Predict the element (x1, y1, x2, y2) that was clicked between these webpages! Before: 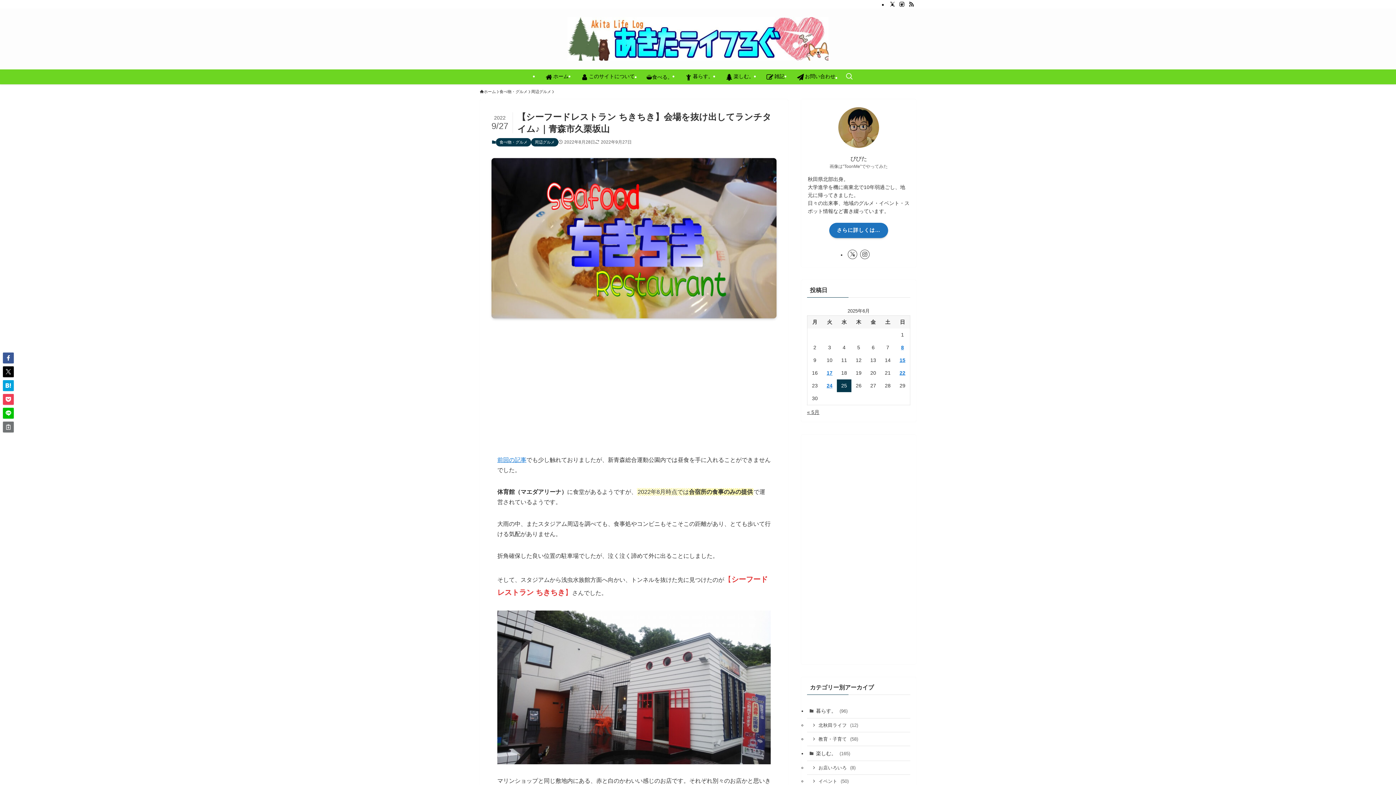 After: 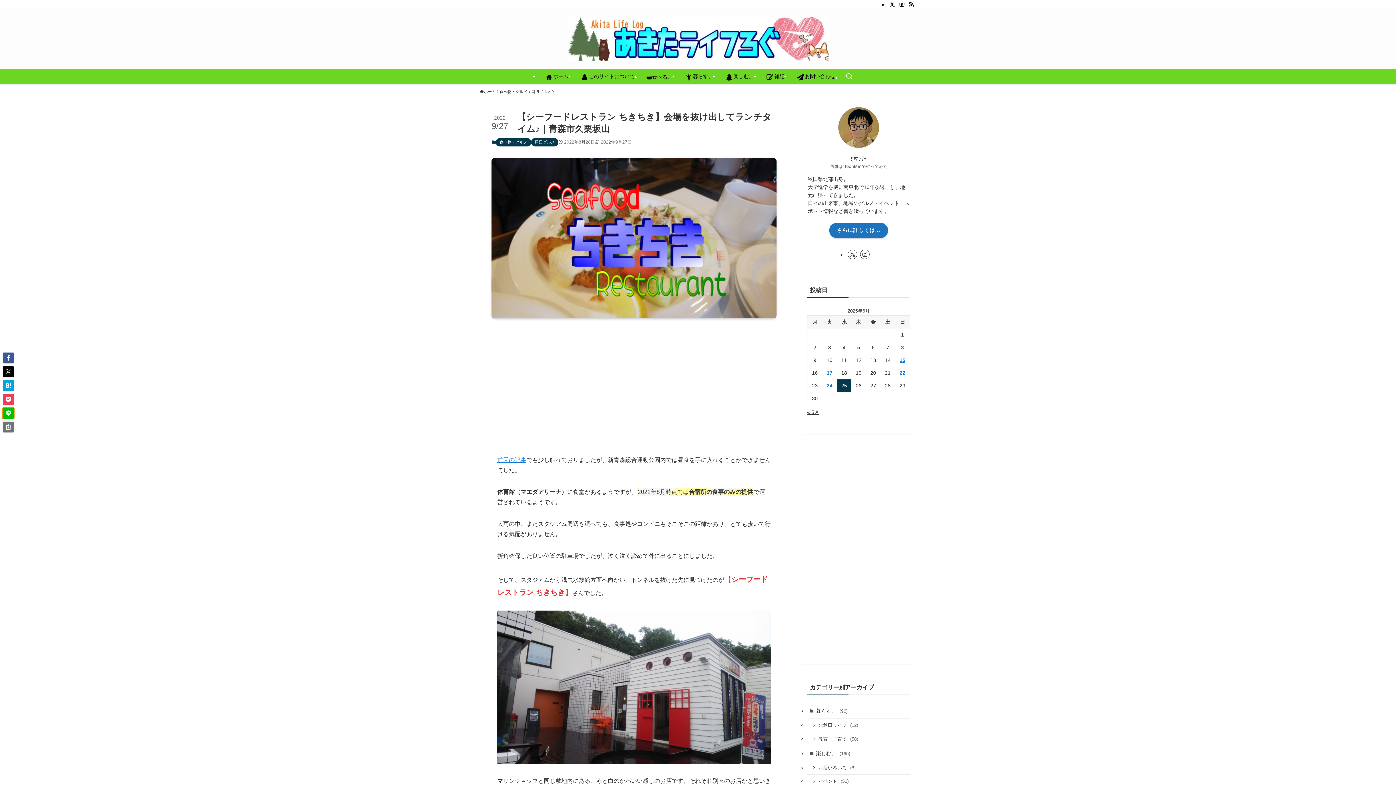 Action: bbox: (2, 408, 13, 418)